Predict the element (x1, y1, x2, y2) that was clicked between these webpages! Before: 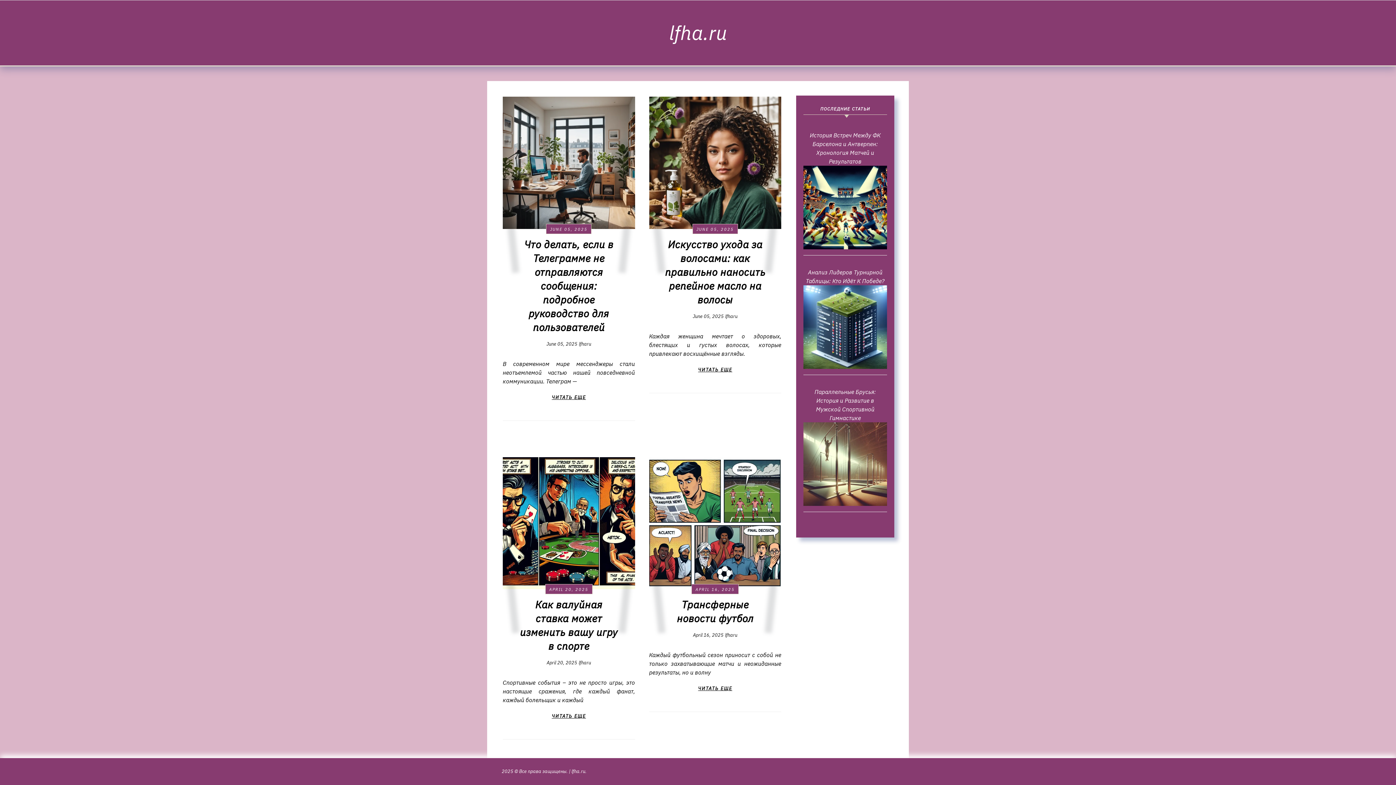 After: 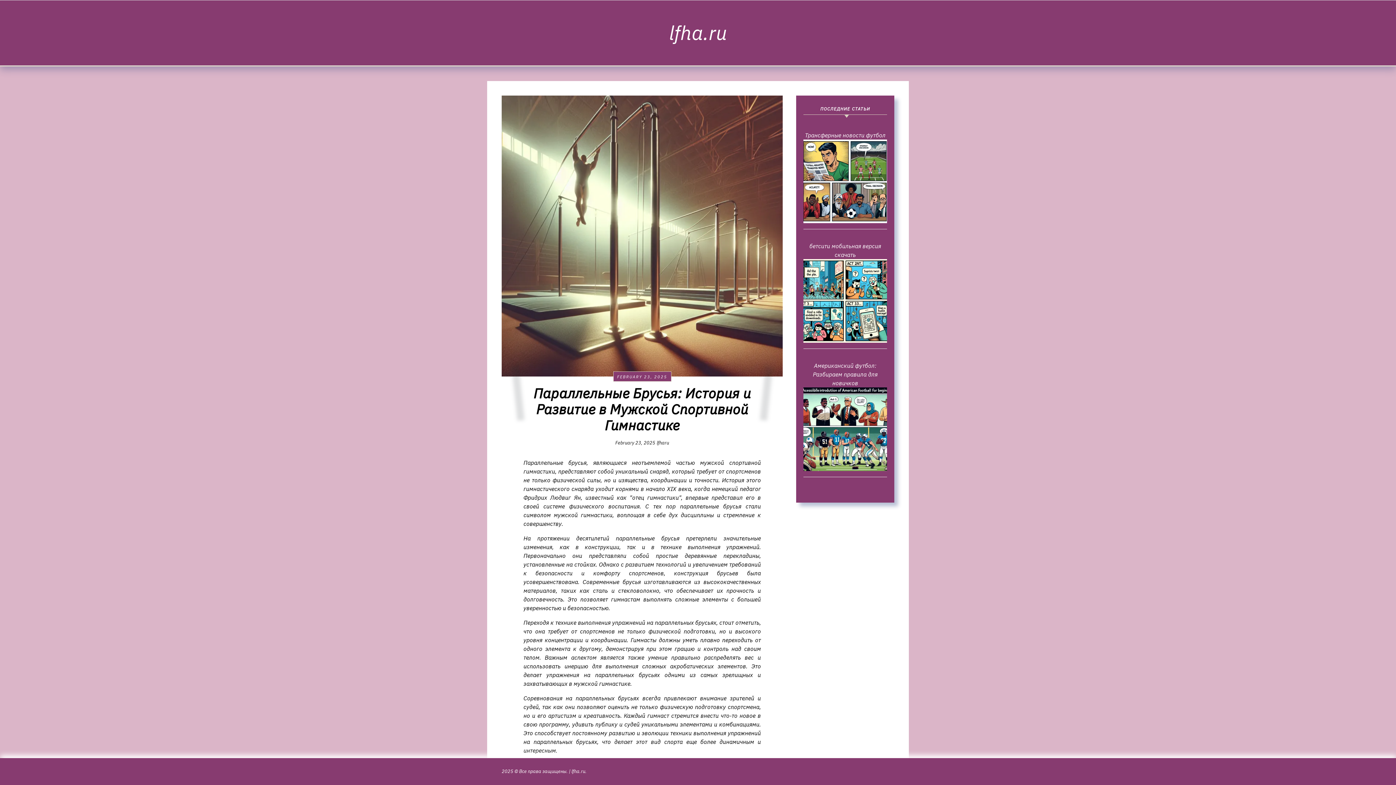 Action: bbox: (803, 387, 887, 507) label: Параллельные Брусья: История и Развитие в Мужской Спортивной Гимнастике